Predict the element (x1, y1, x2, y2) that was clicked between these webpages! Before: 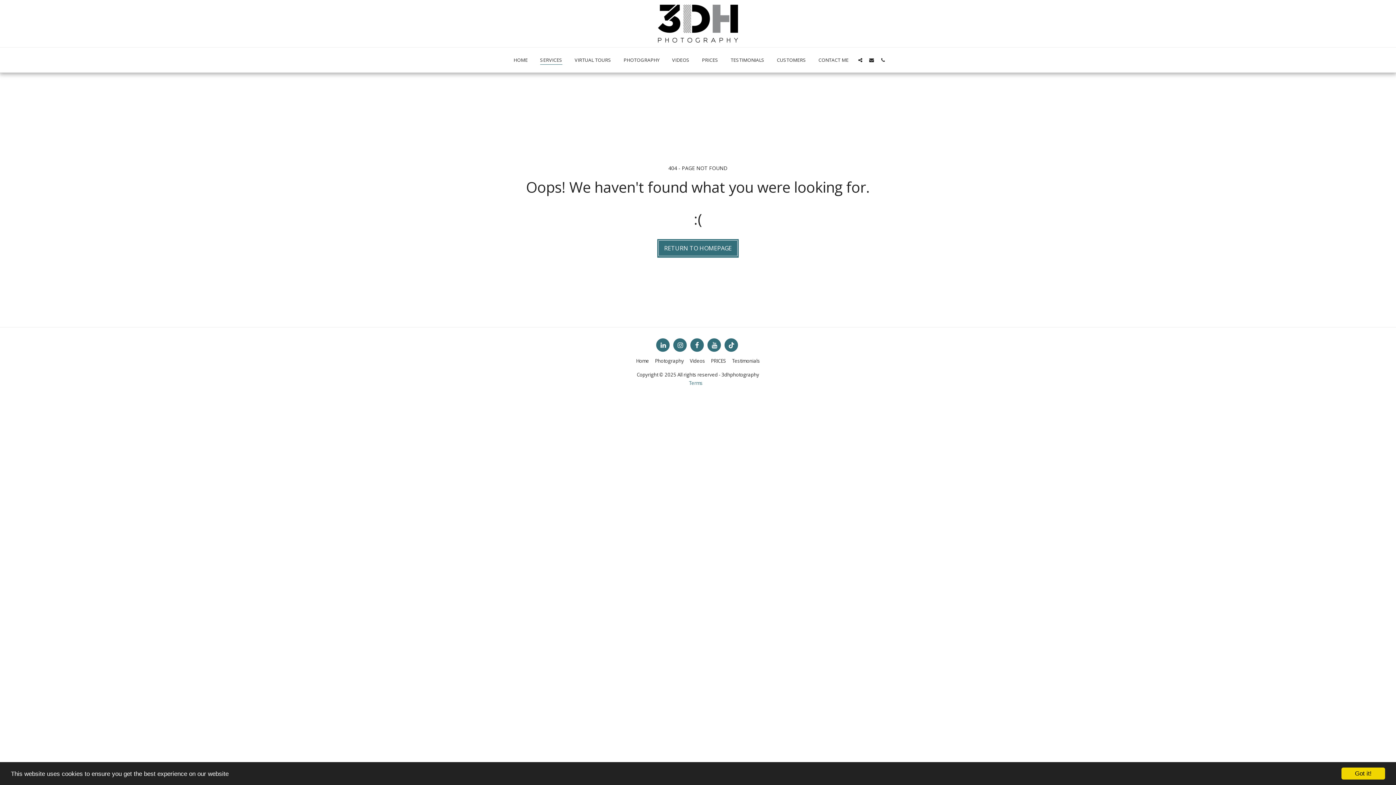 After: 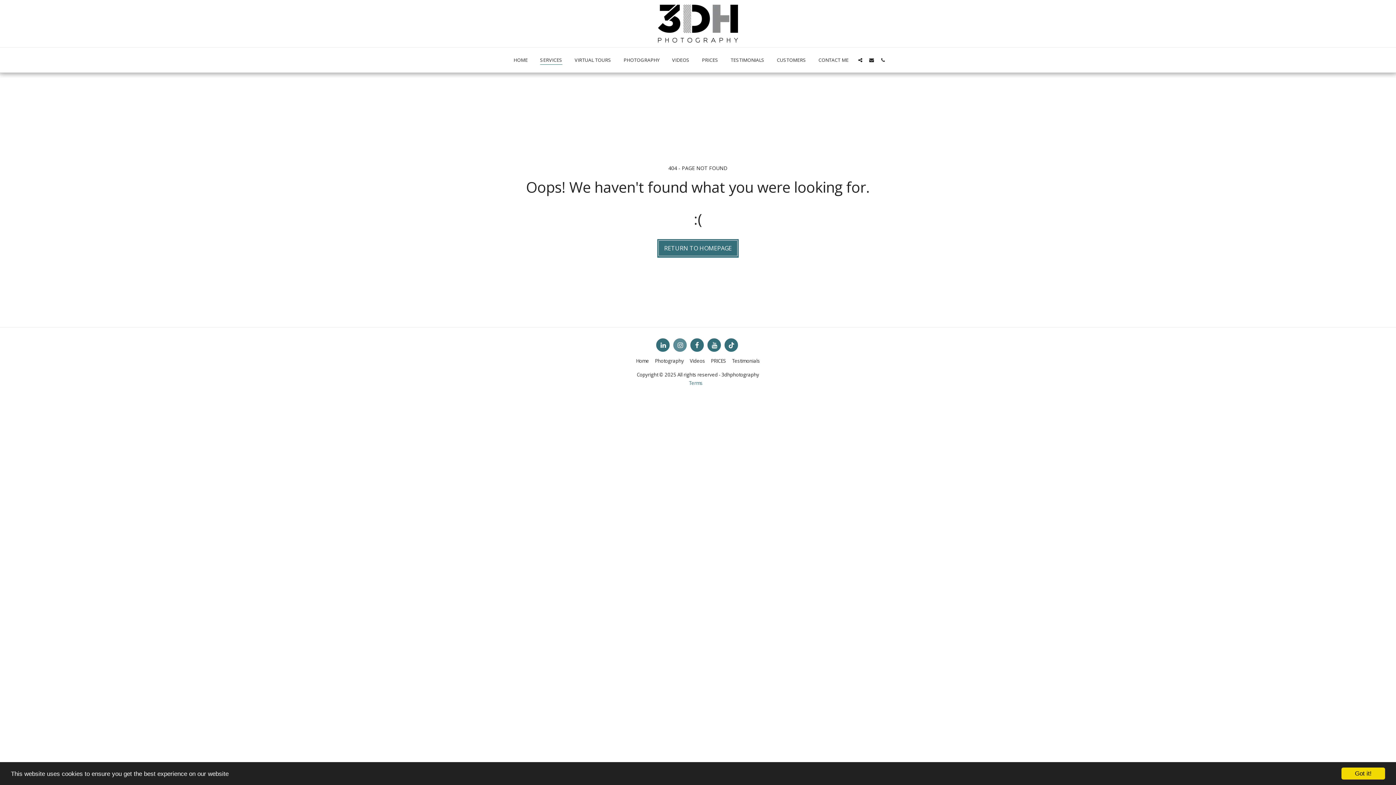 Action: bbox: (673, 338, 686, 352) label:  